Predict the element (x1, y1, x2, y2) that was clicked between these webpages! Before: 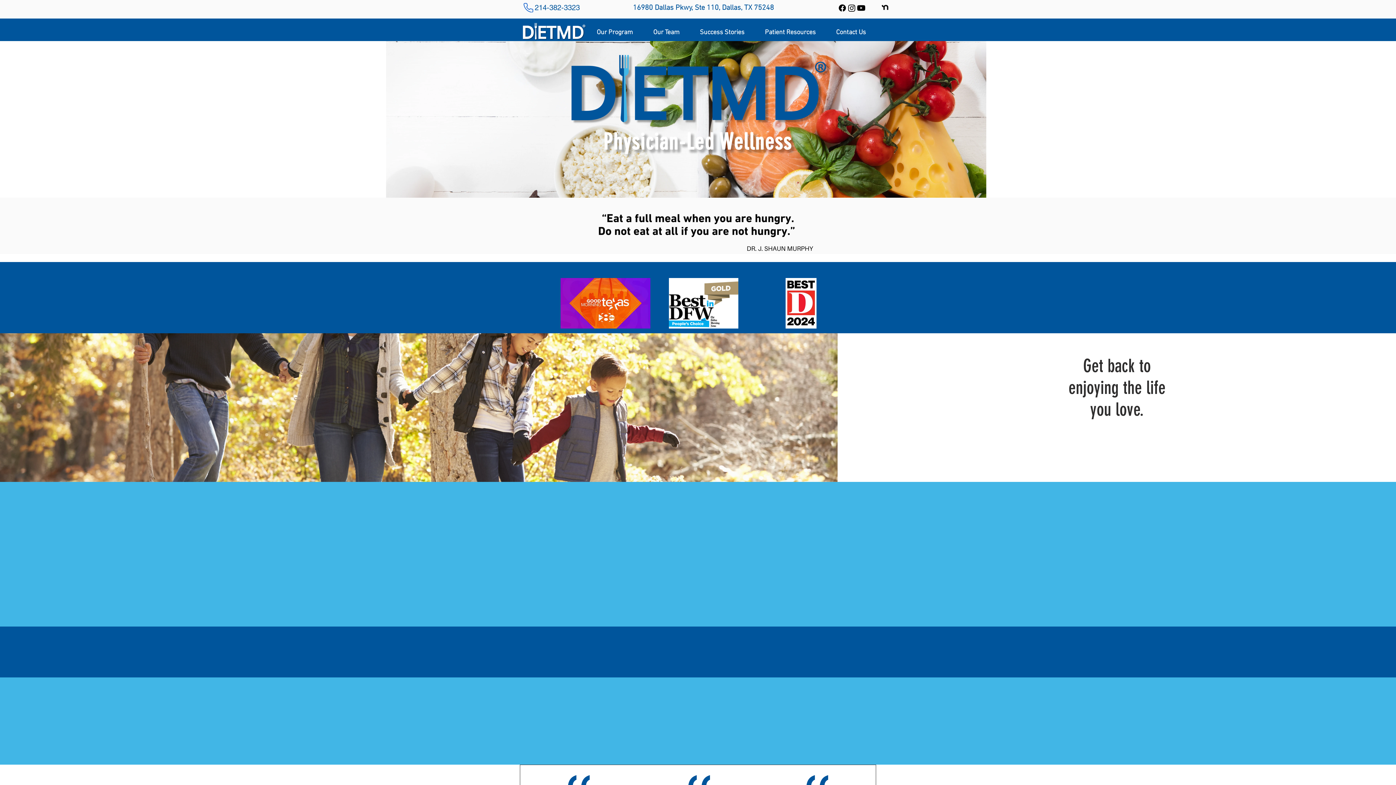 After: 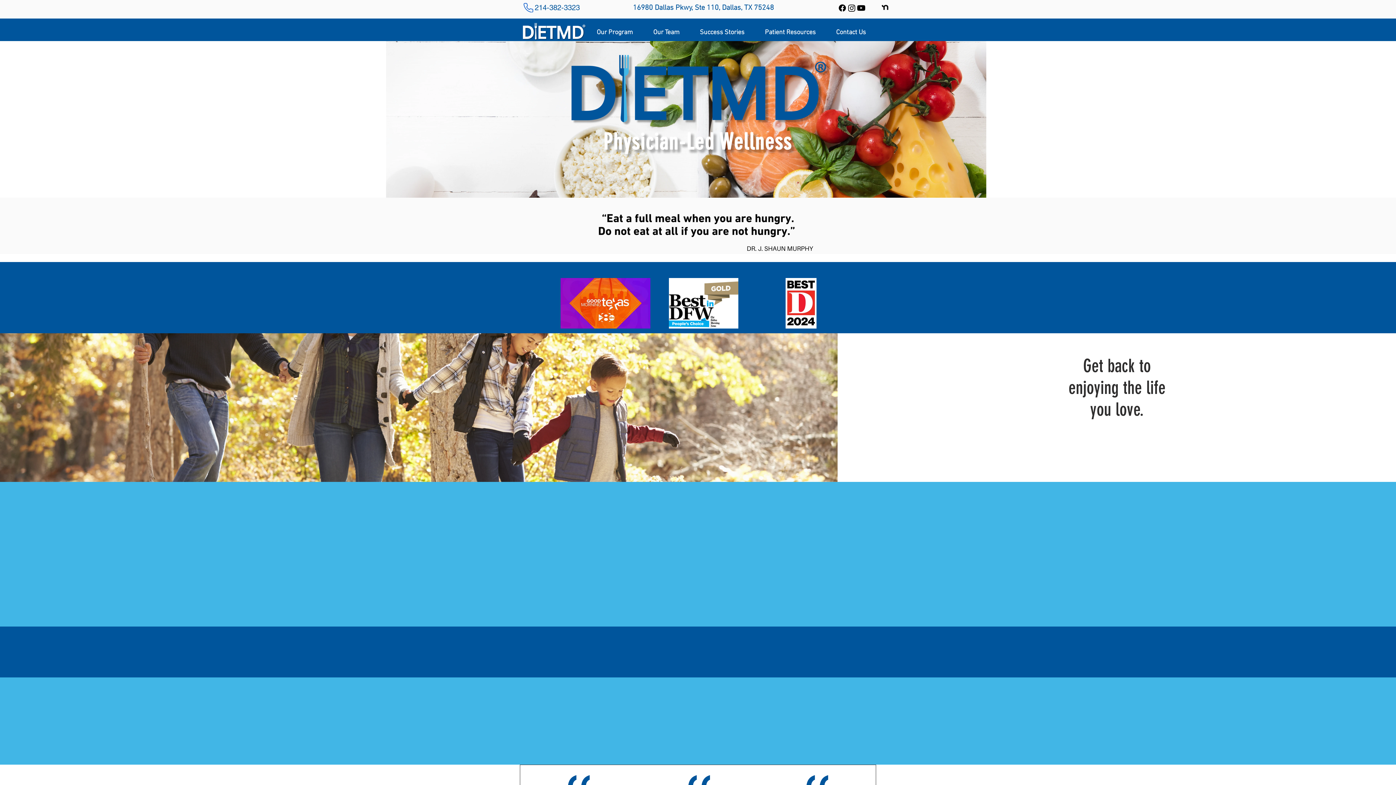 Action: label: Facebook bbox: (837, 3, 847, 12)